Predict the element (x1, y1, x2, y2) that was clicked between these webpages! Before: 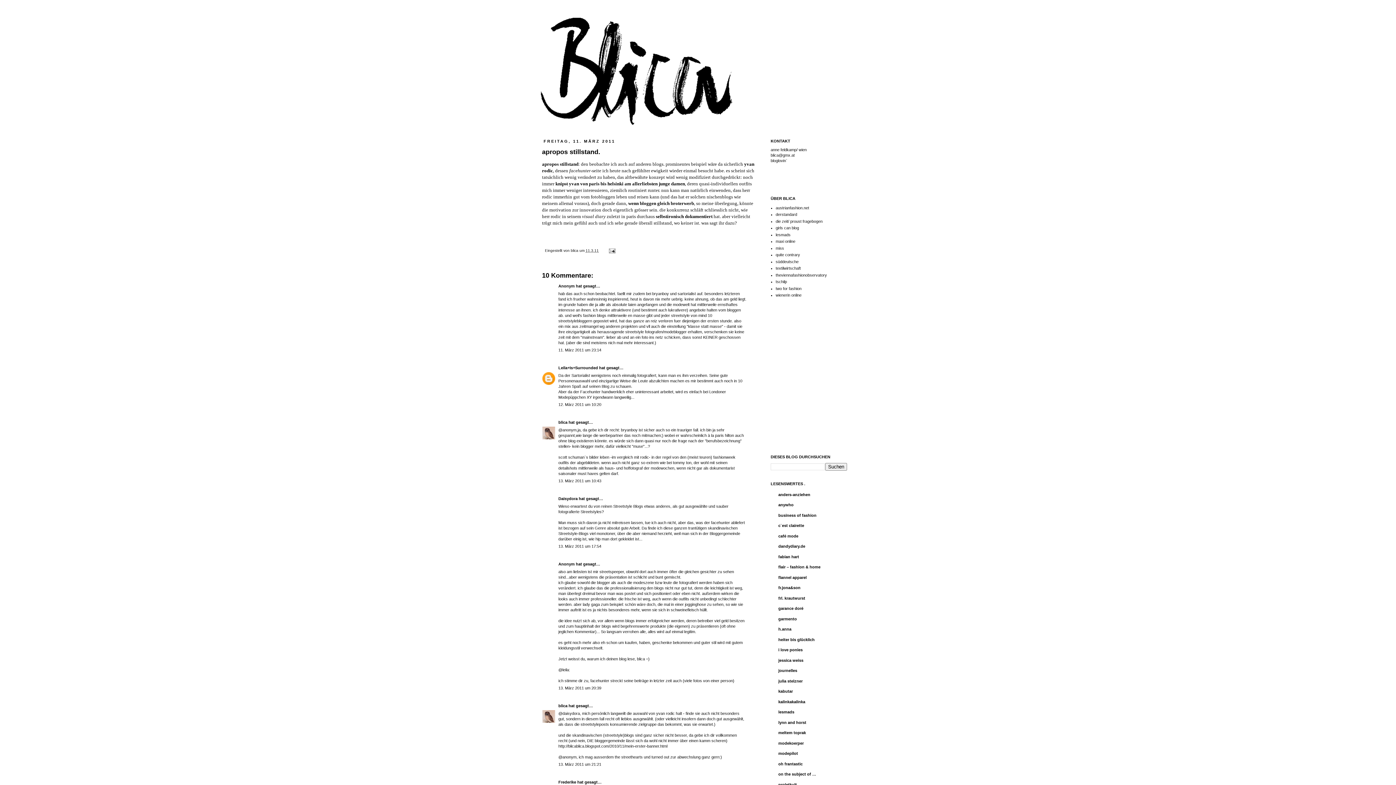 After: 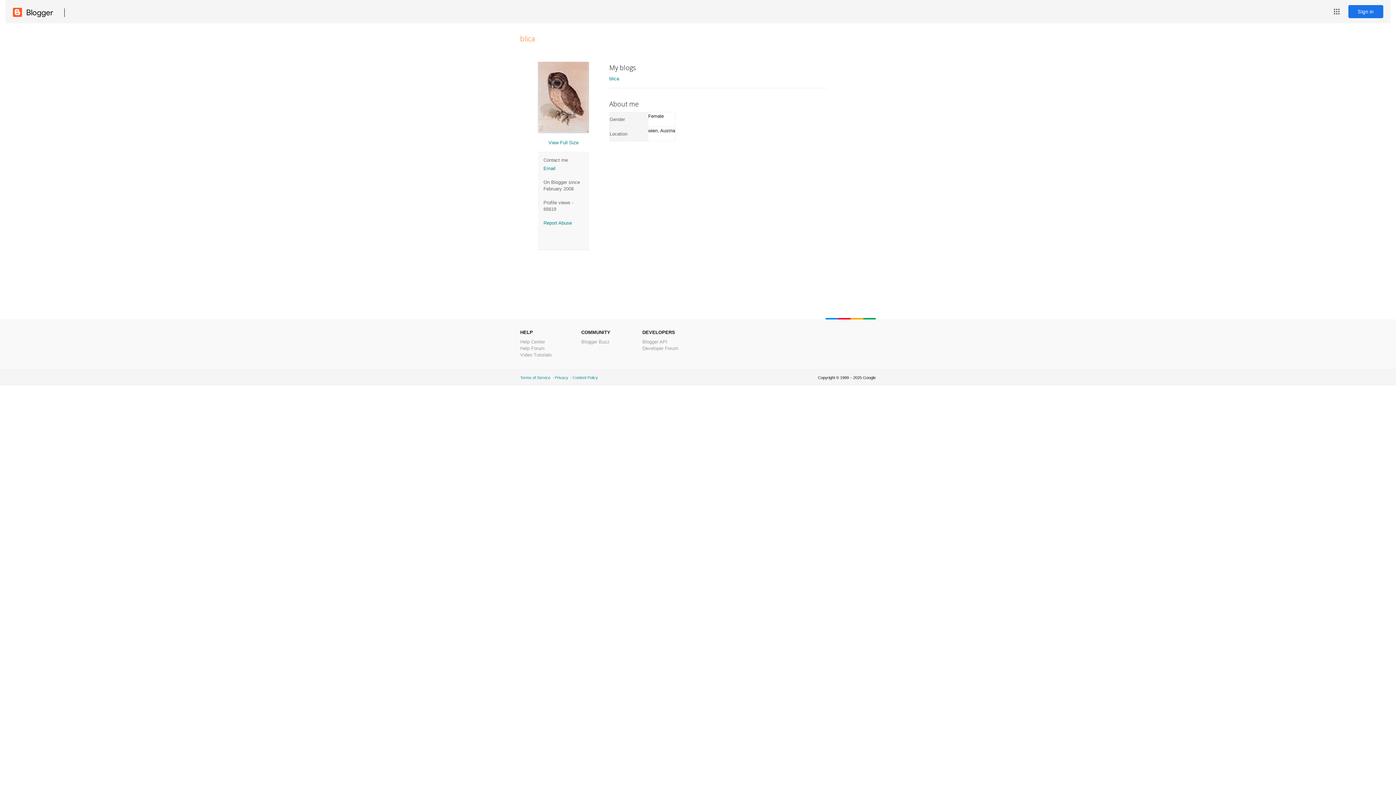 Action: bbox: (558, 704, 567, 708) label: blica